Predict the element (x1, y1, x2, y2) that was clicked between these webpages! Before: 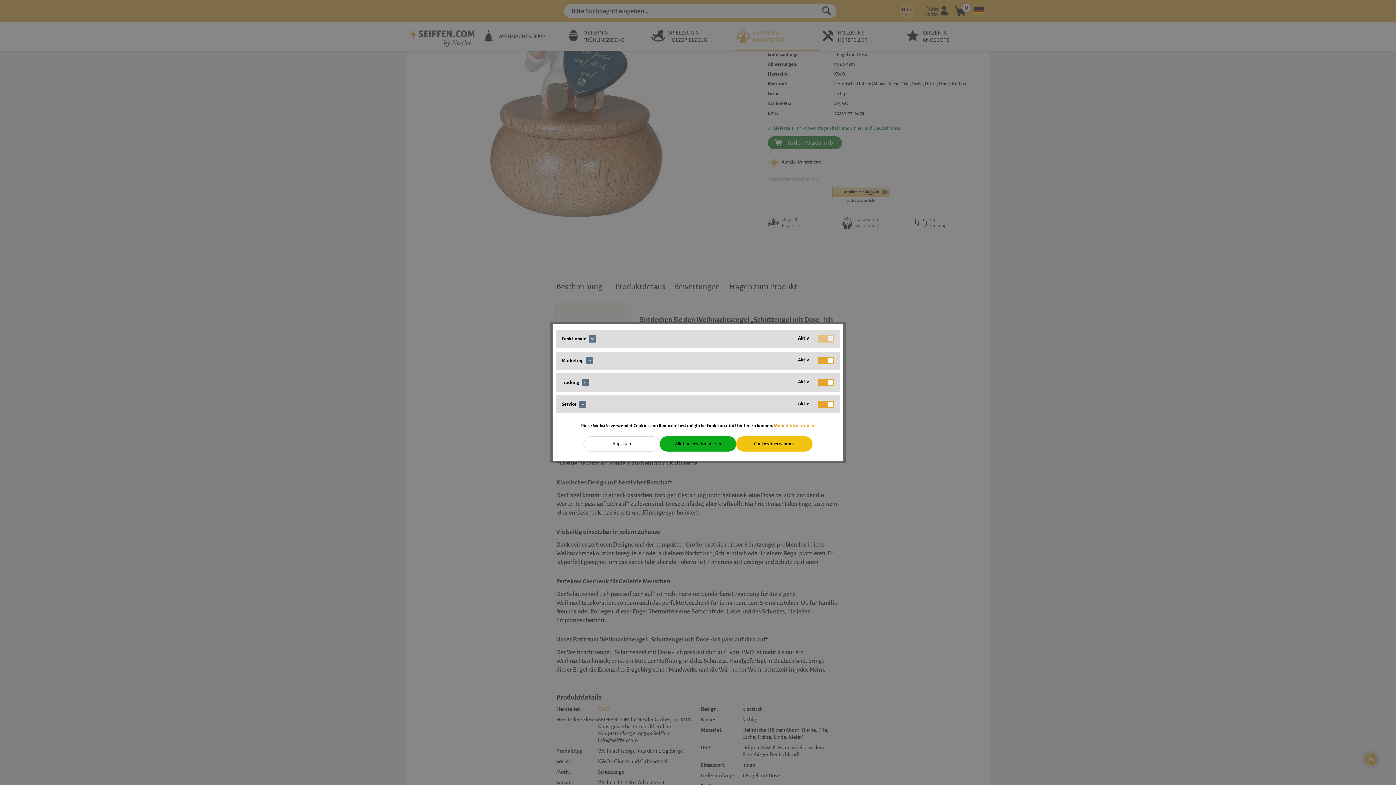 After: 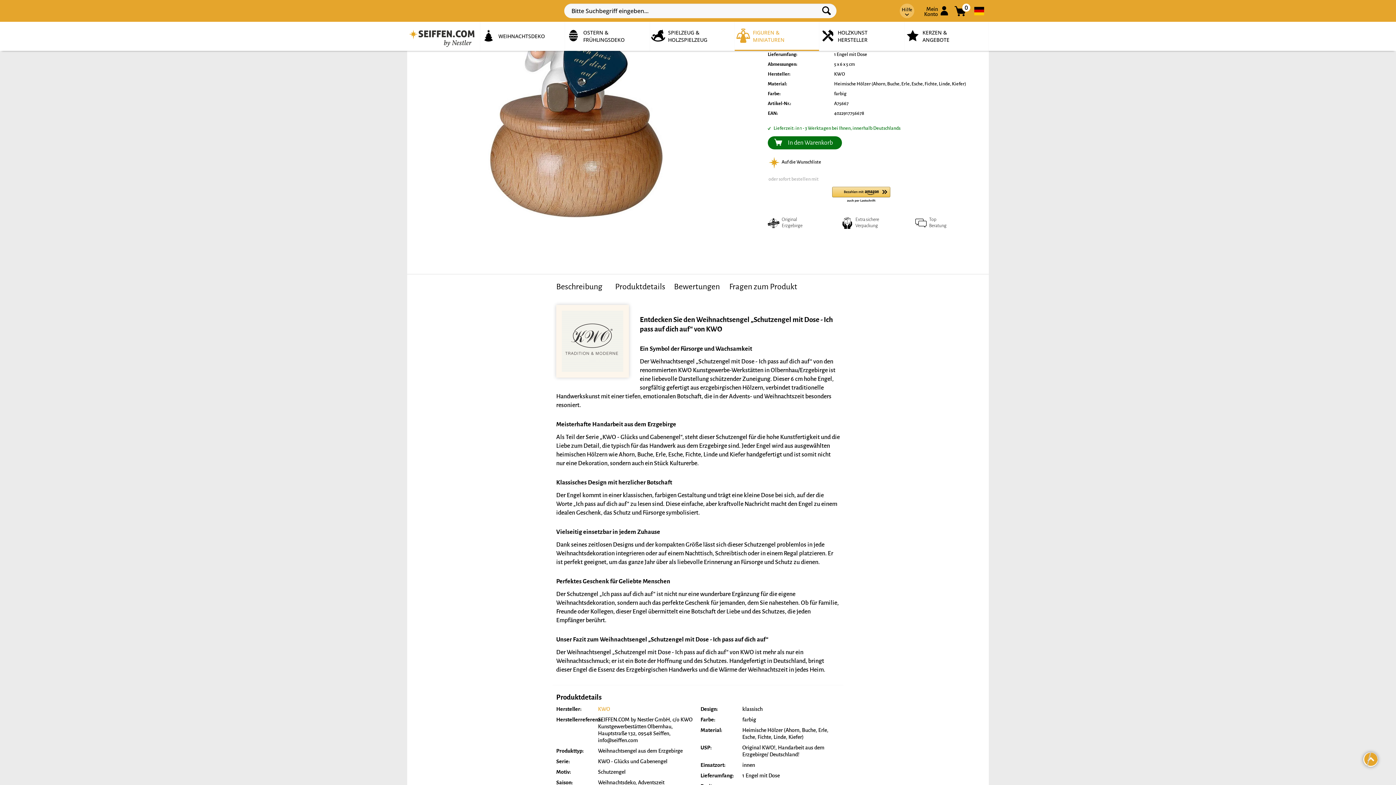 Action: label: Alle Cookies akzeptieren bbox: (660, 436, 736, 451)